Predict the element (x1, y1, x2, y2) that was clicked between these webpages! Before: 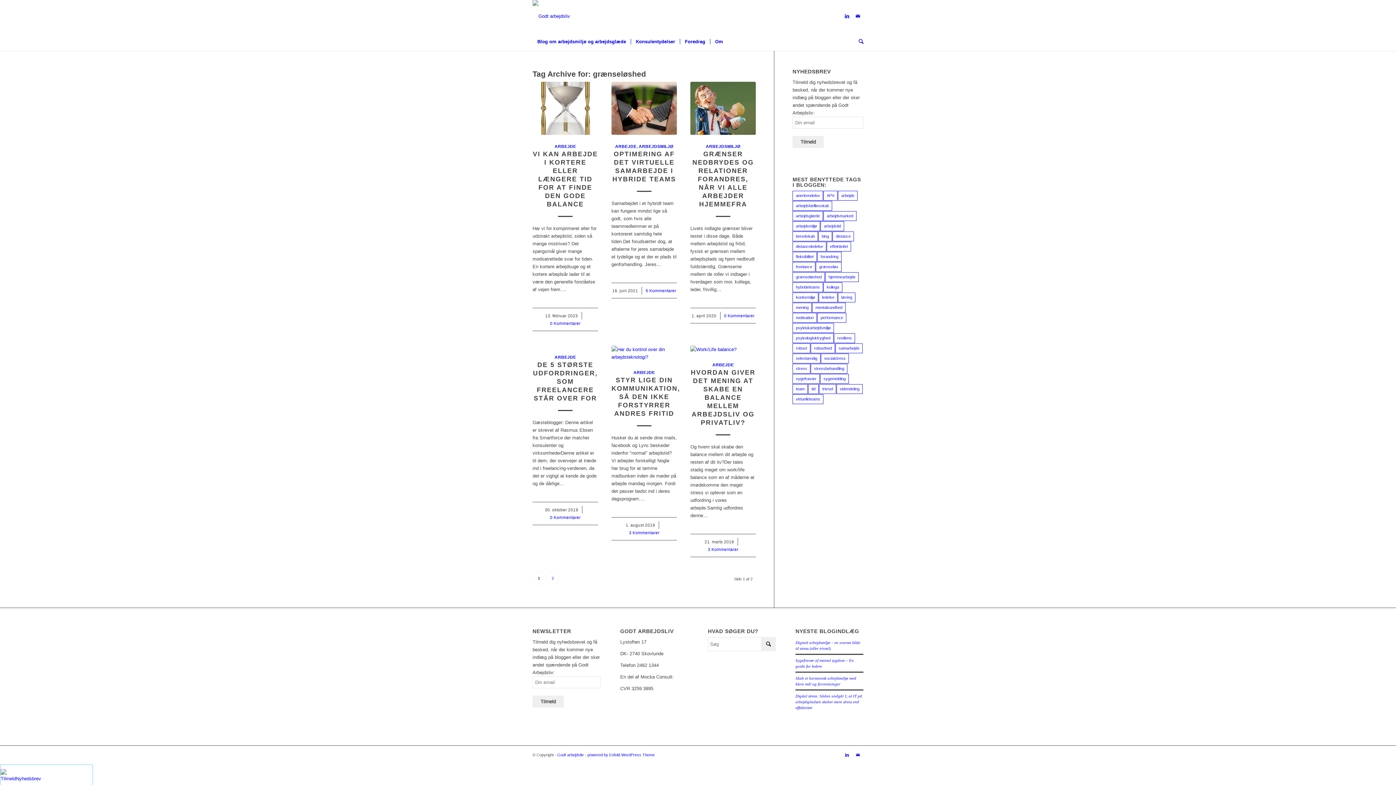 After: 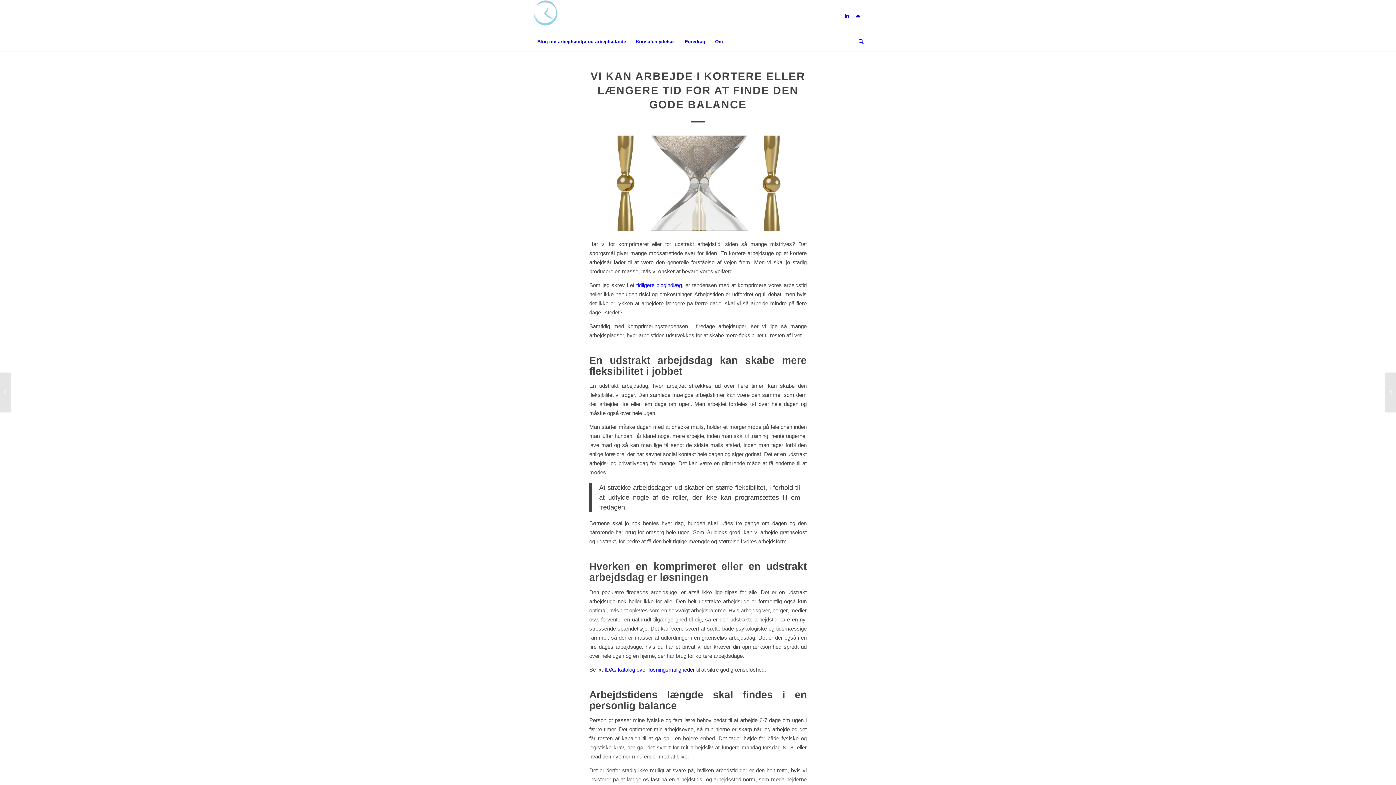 Action: bbox: (532, 81, 598, 134)